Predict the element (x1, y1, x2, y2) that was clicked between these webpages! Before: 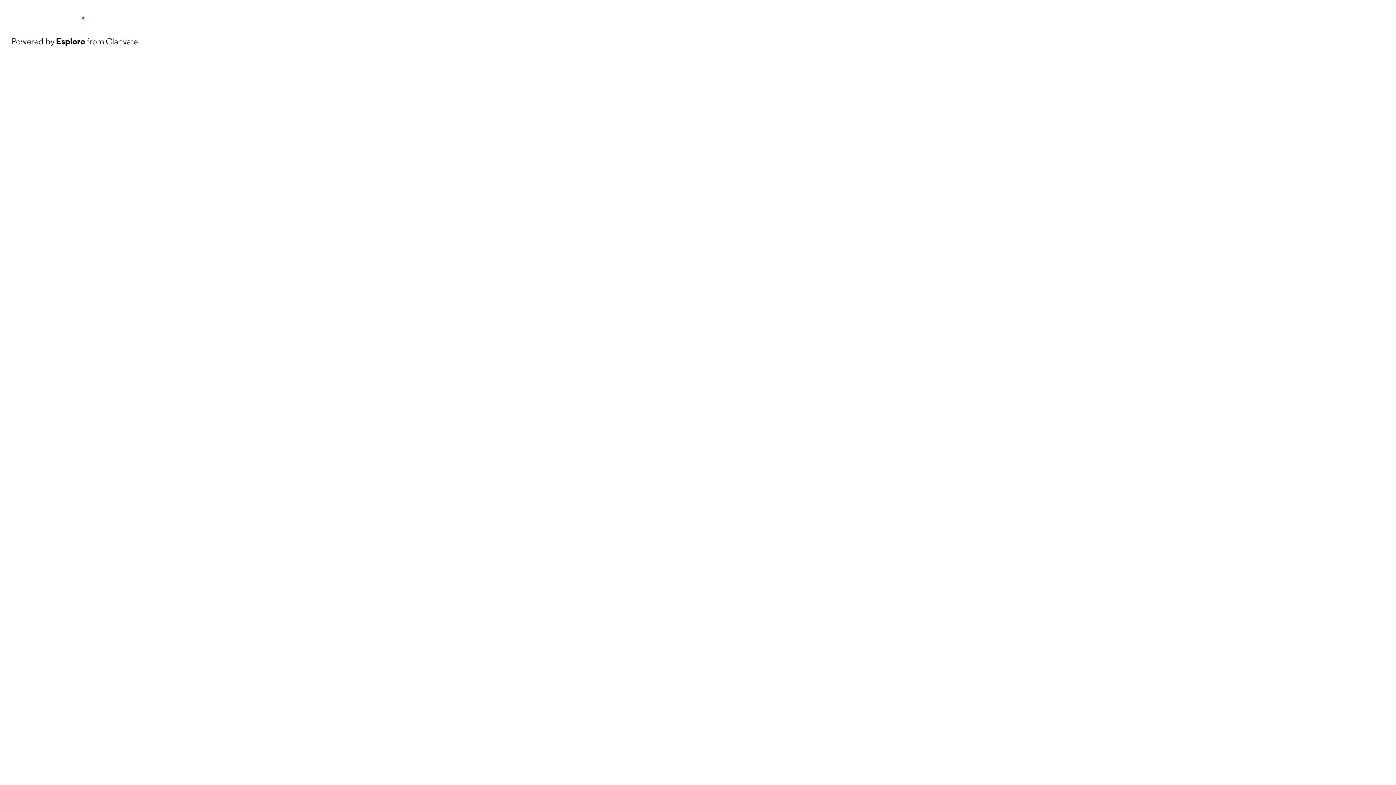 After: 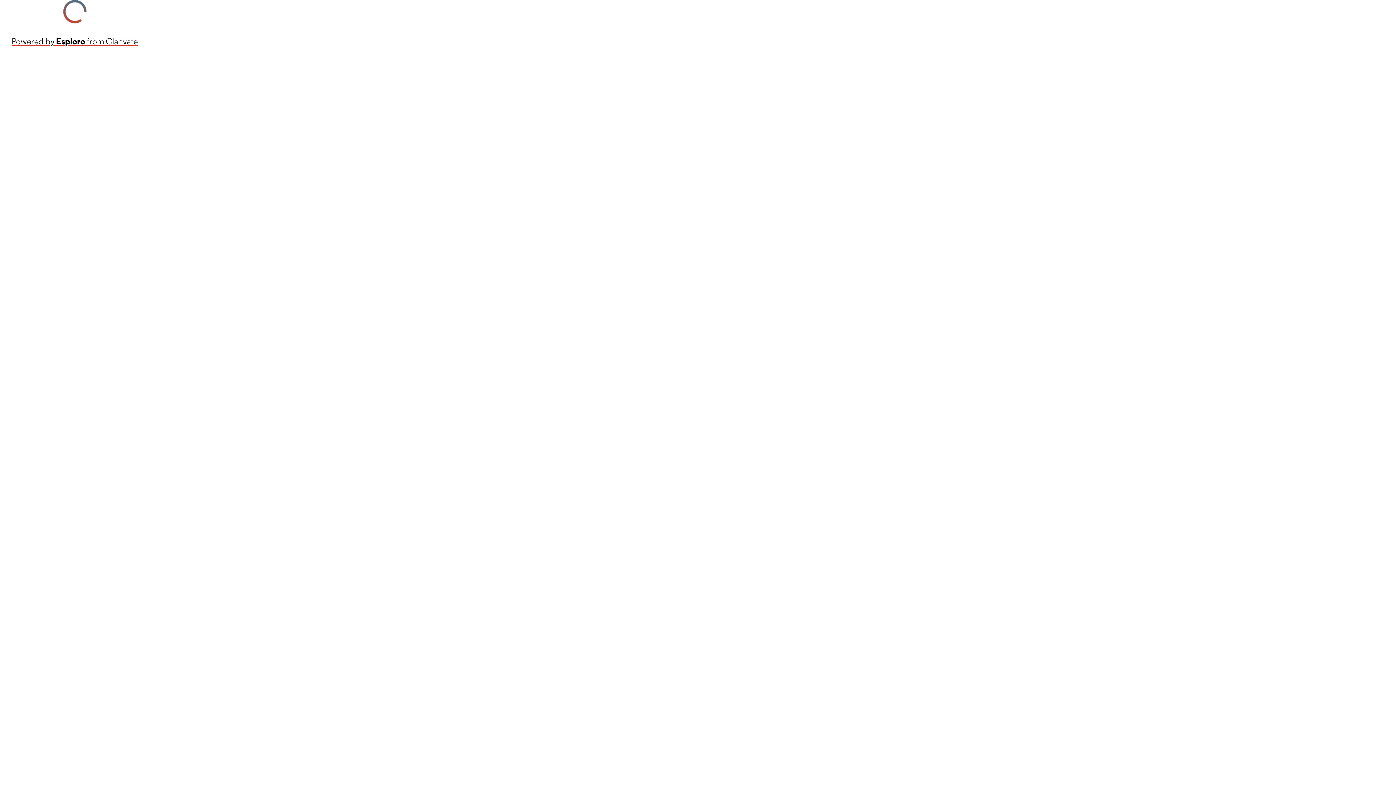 Action: bbox: (11, 34, 137, 48) label: Powered by Esploro from Clarivate